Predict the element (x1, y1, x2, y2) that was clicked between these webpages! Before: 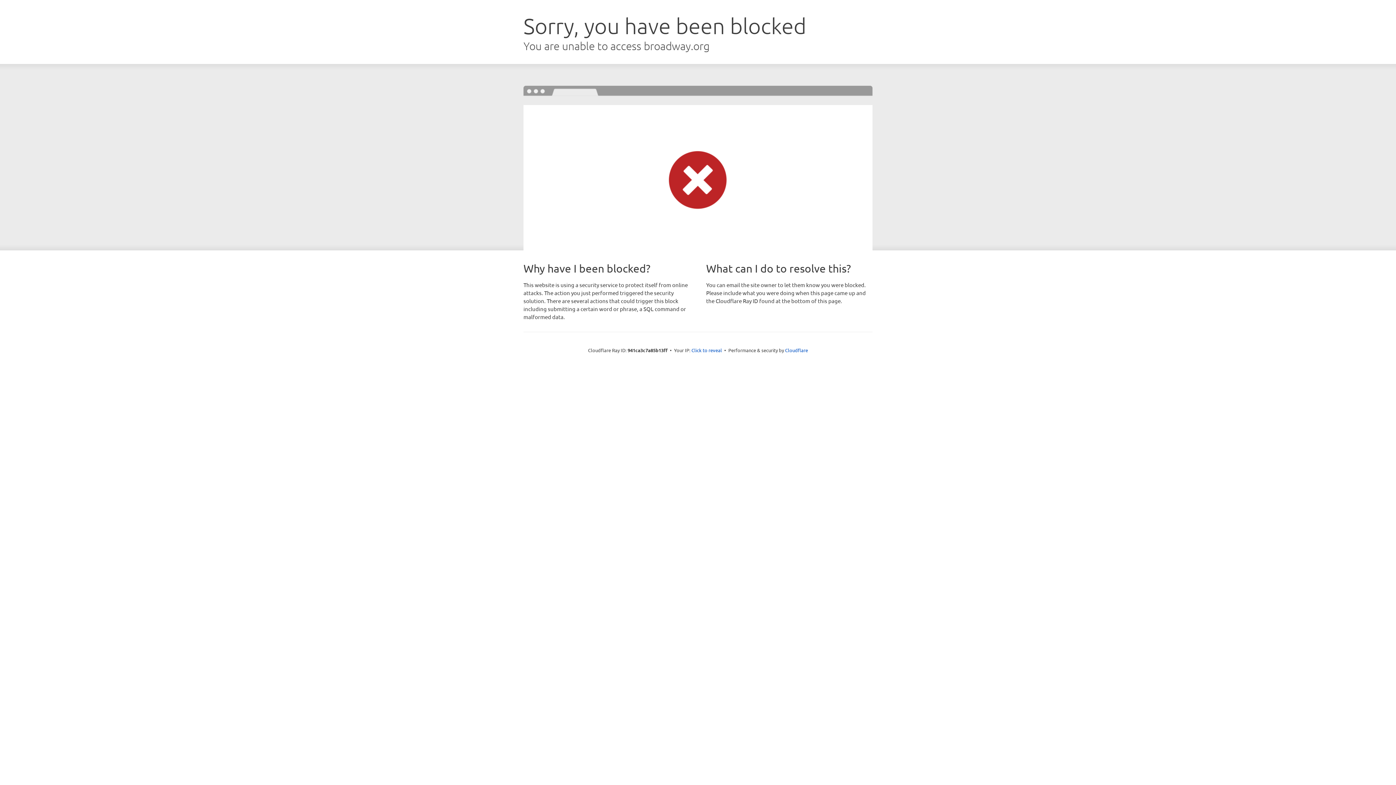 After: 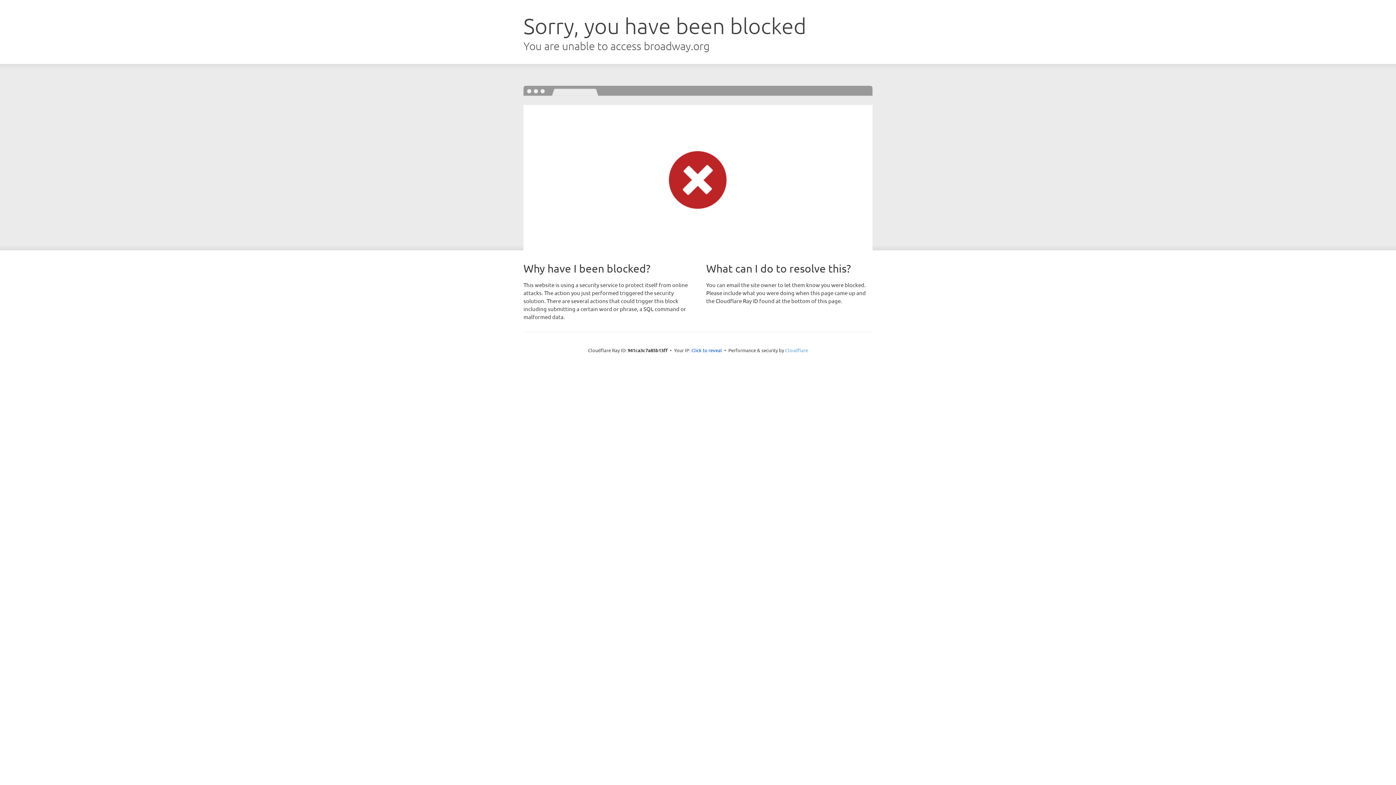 Action: label: Cloudflare bbox: (785, 347, 808, 353)